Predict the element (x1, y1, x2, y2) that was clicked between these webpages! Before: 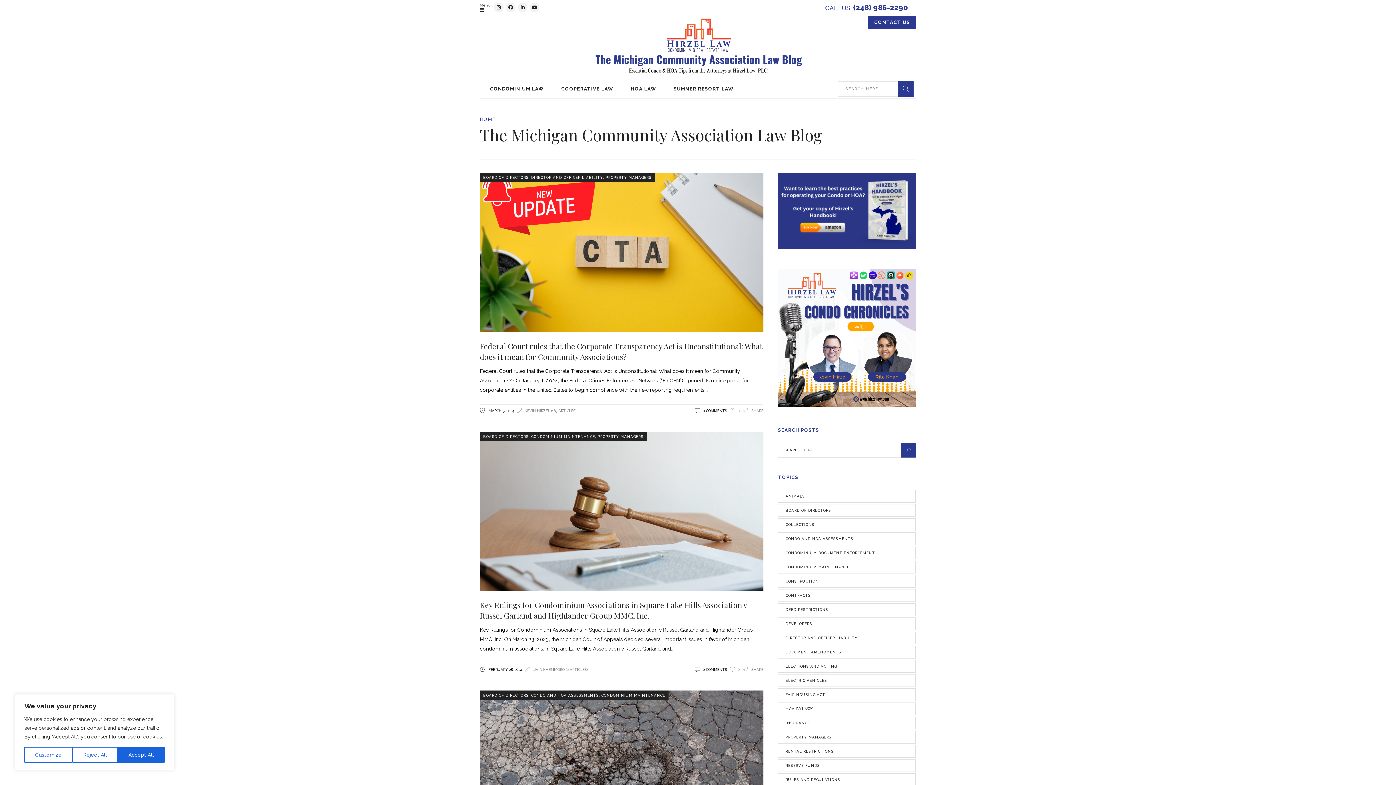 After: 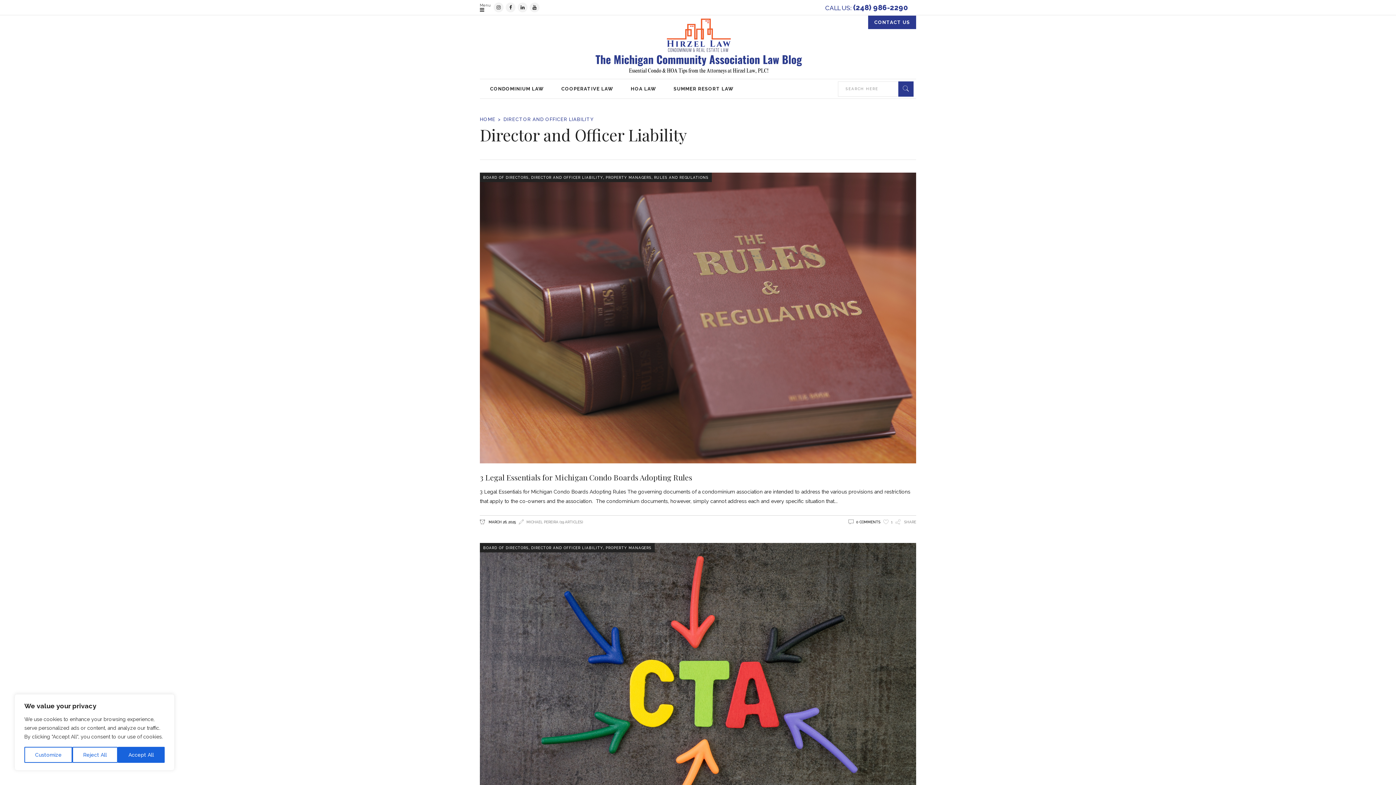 Action: label: DIRECTOR AND OFFICER LIABILITY bbox: (531, 173, 603, 182)